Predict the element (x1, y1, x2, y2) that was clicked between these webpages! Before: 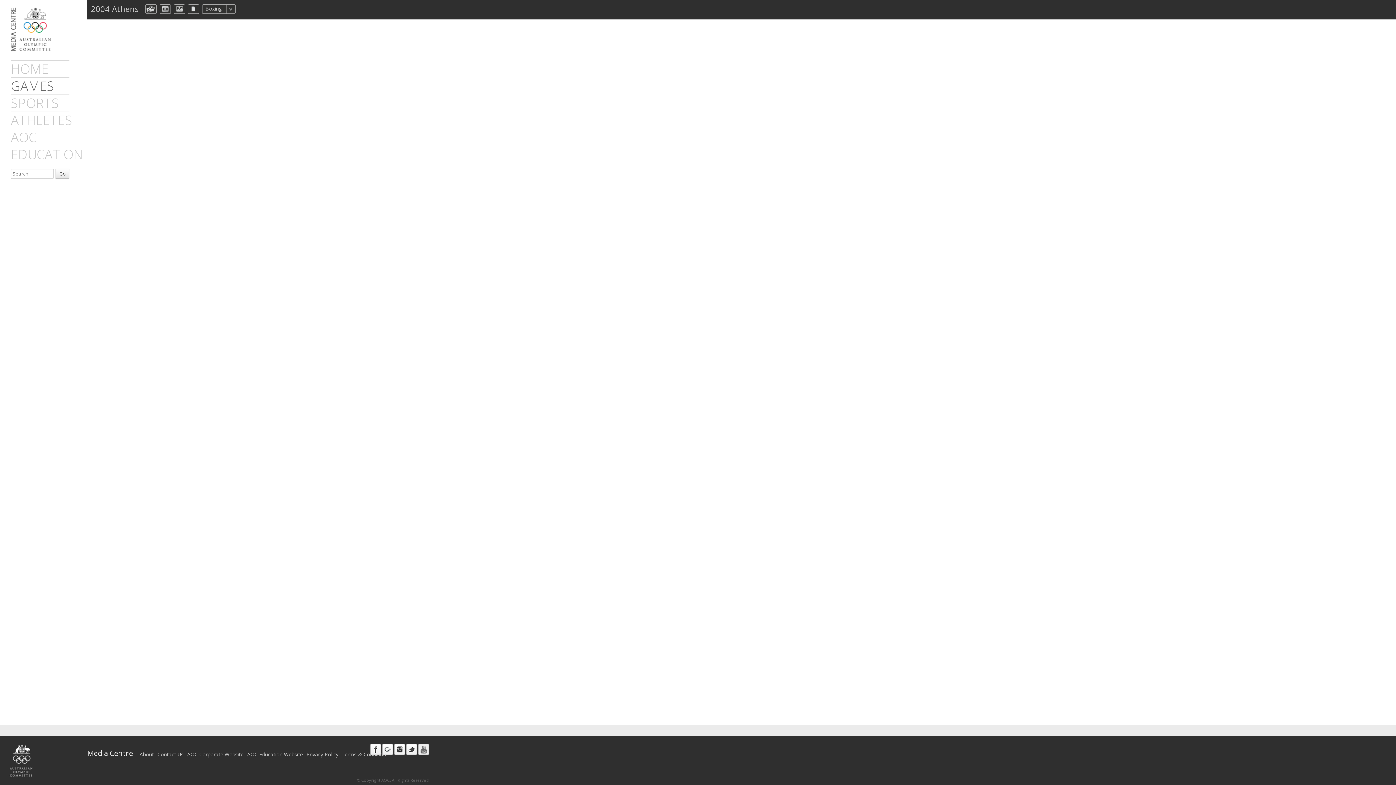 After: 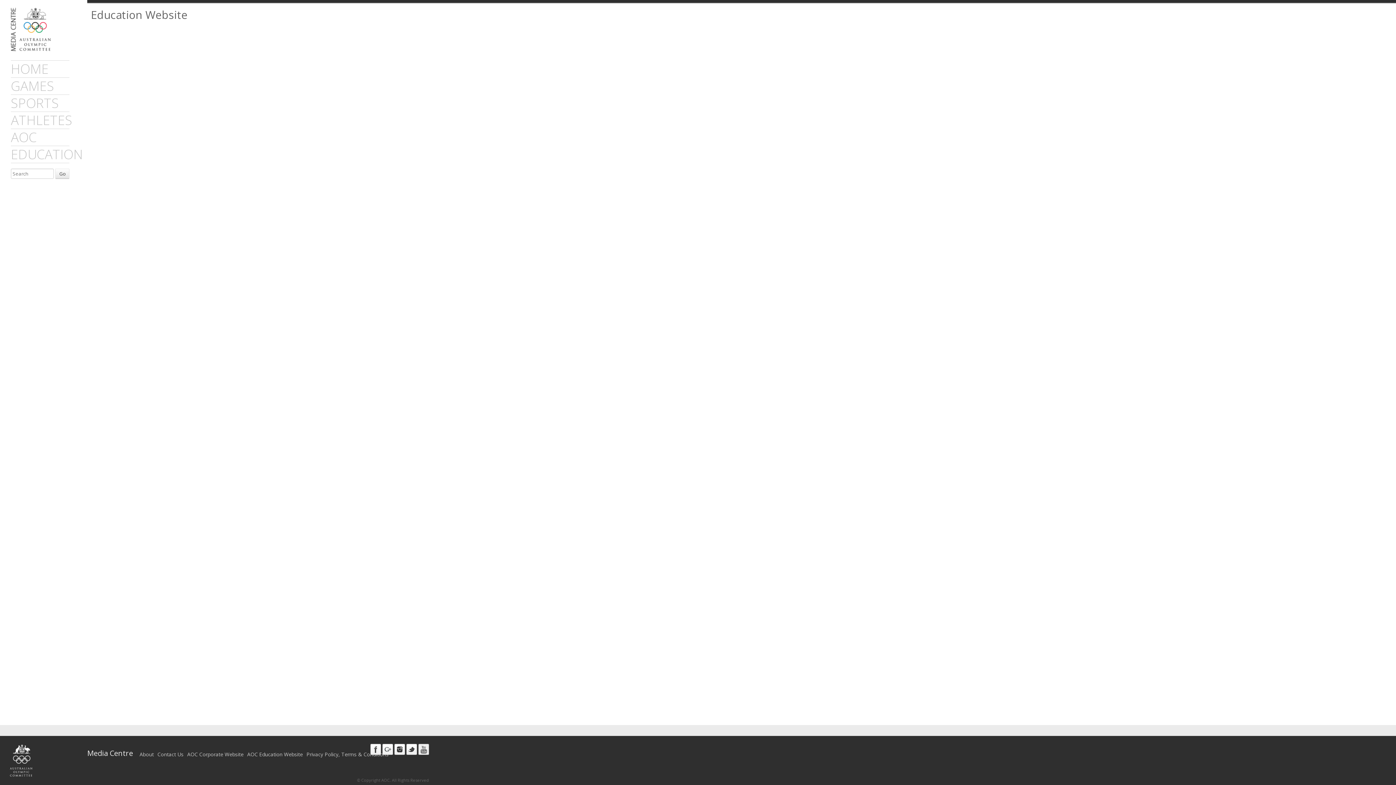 Action: bbox: (247, 751, 302, 758) label: AOC Education Website